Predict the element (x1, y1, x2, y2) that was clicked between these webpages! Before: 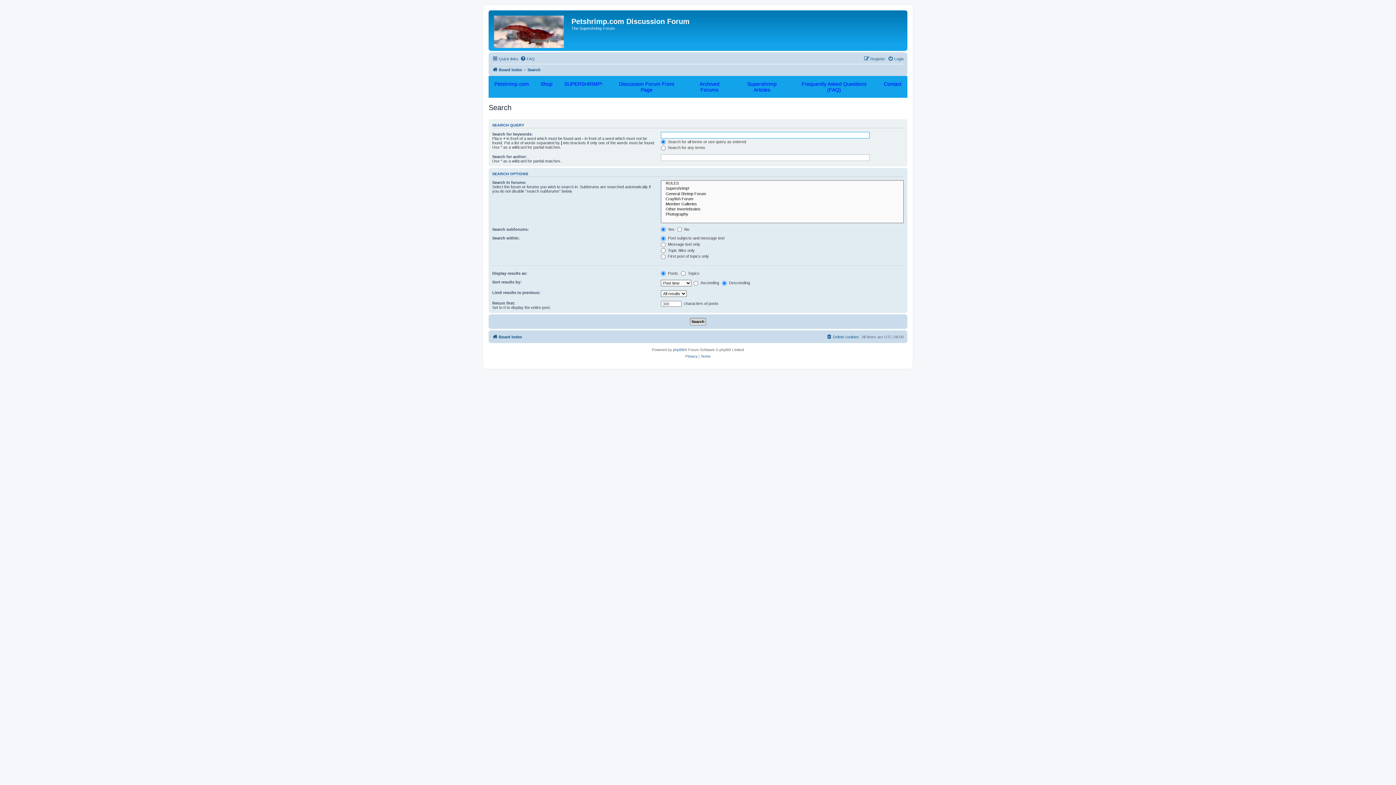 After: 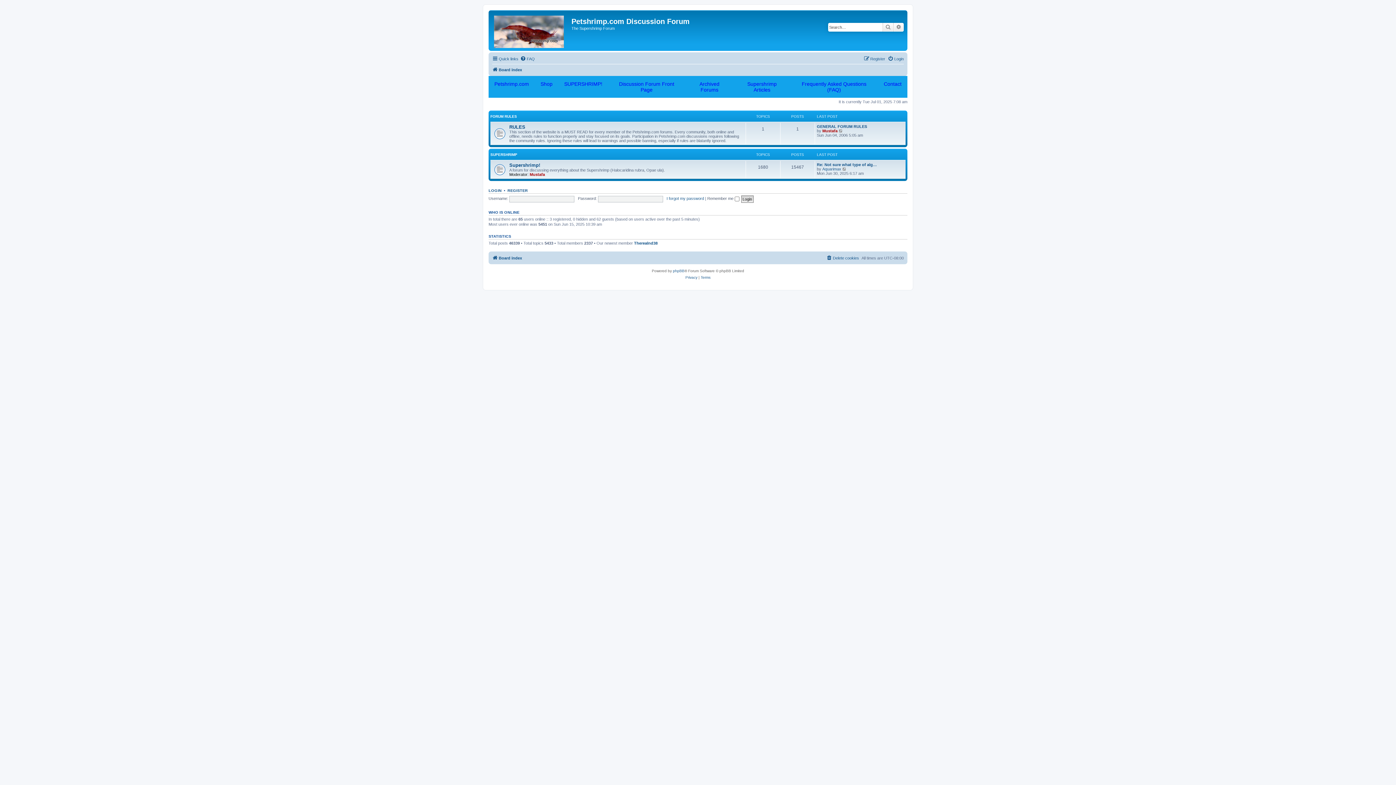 Action: label: Discussion Forum Front Page bbox: (608, 76, 685, 97)